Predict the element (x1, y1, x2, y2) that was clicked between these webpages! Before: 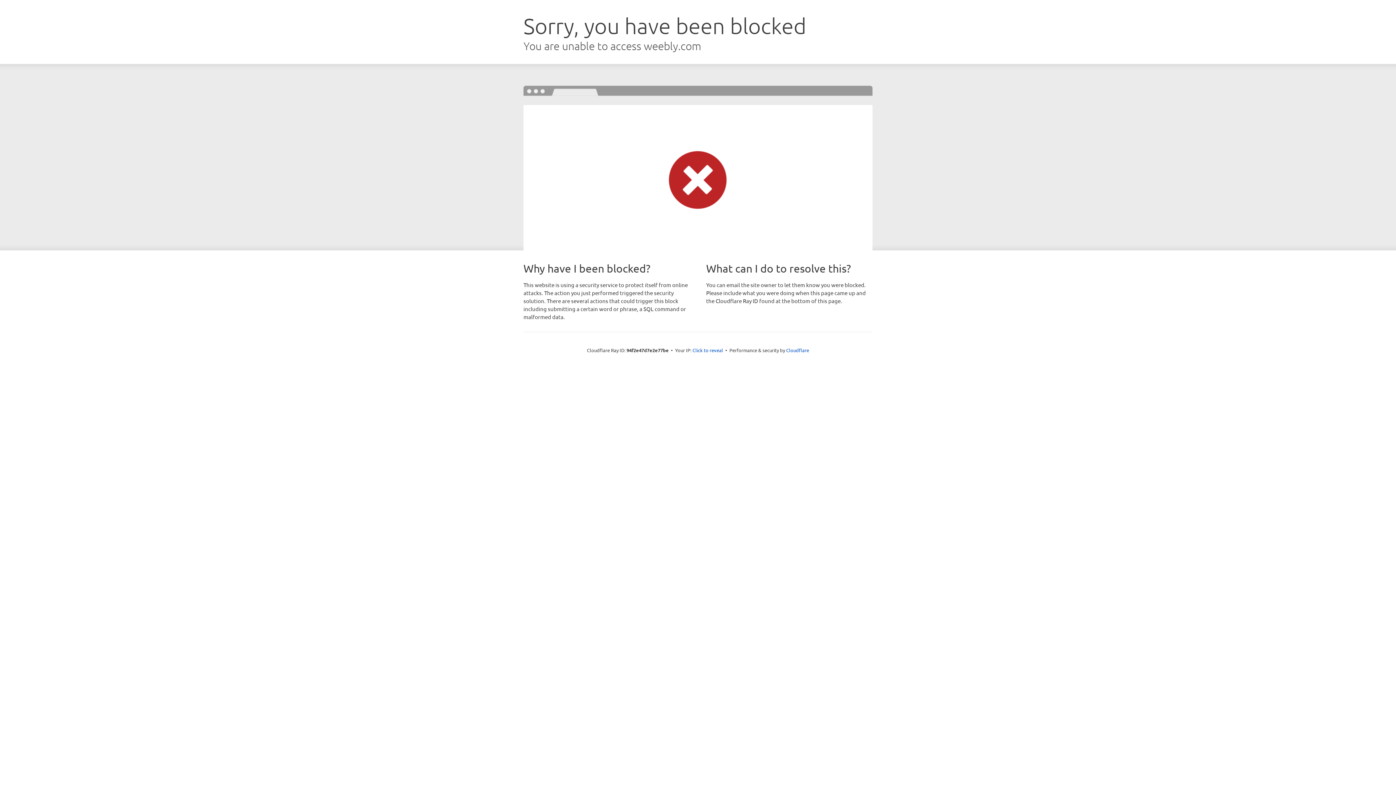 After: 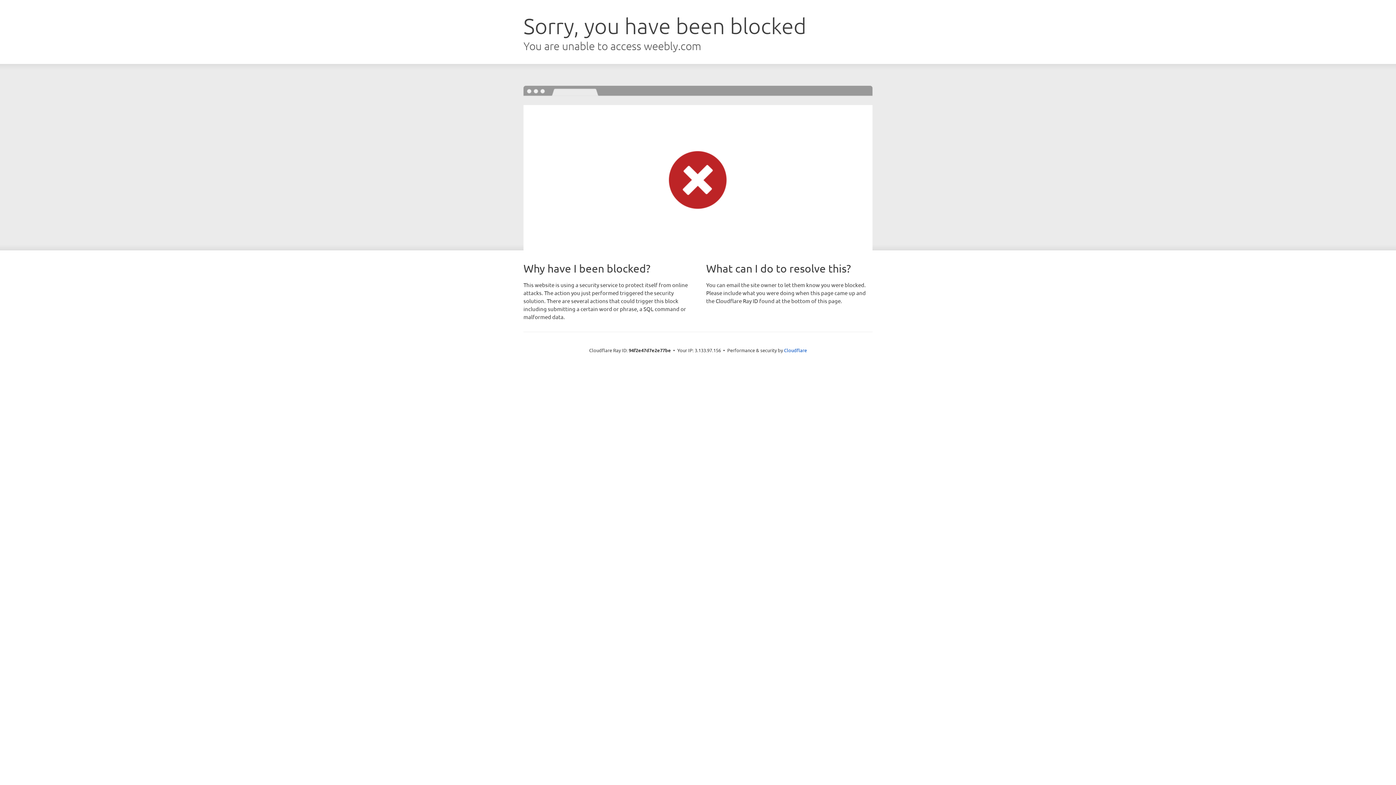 Action: bbox: (692, 346, 723, 353) label: Click to reveal